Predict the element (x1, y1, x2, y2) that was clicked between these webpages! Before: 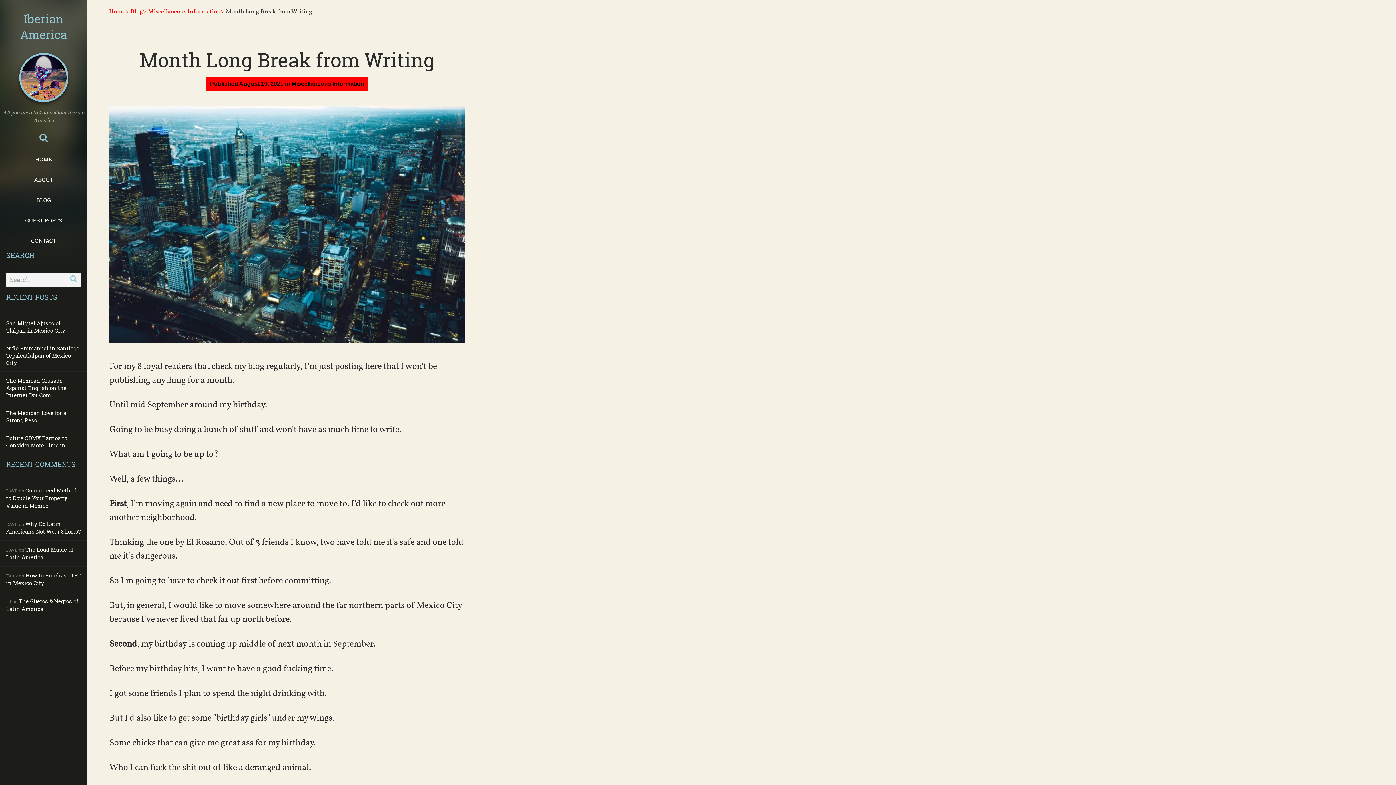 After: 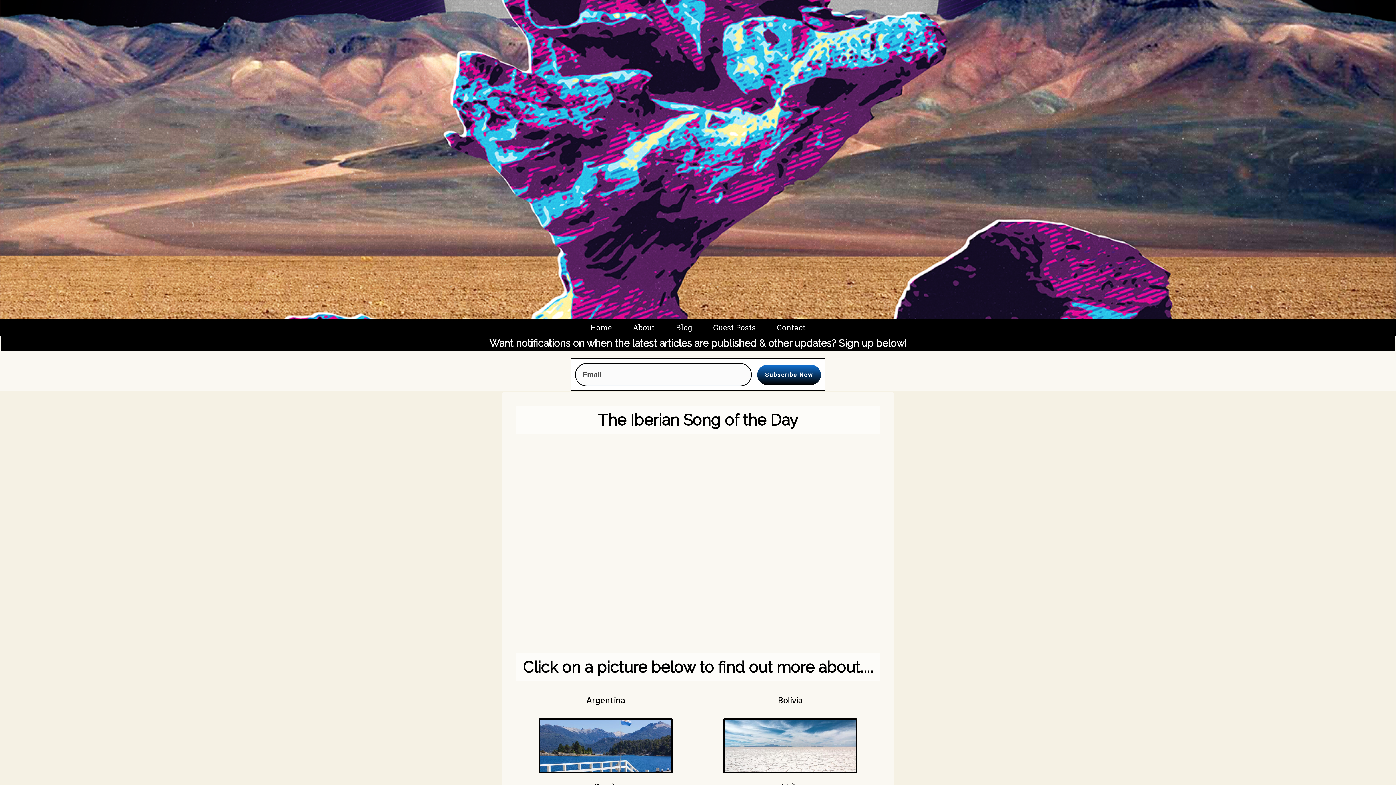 Action: bbox: (109, 7, 128, 16) label: Home>